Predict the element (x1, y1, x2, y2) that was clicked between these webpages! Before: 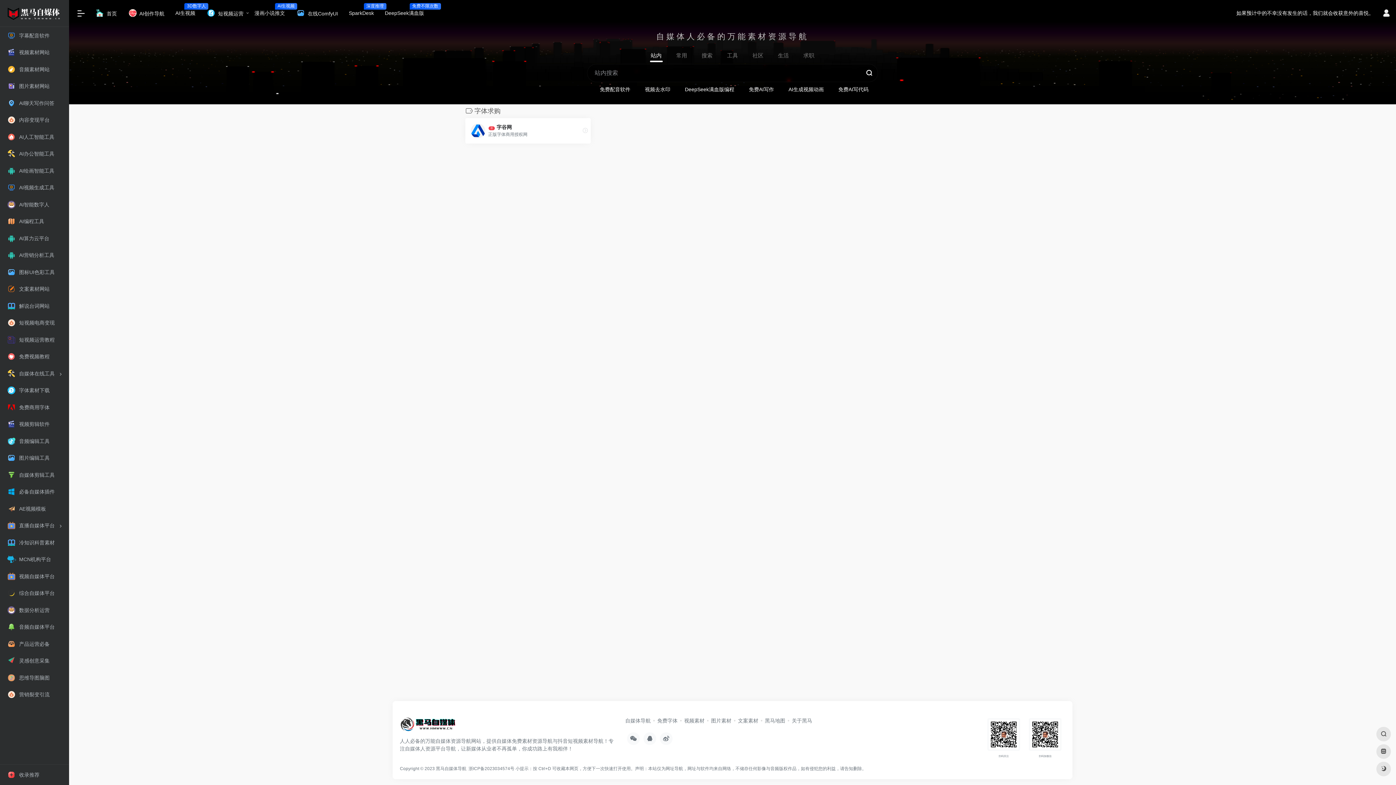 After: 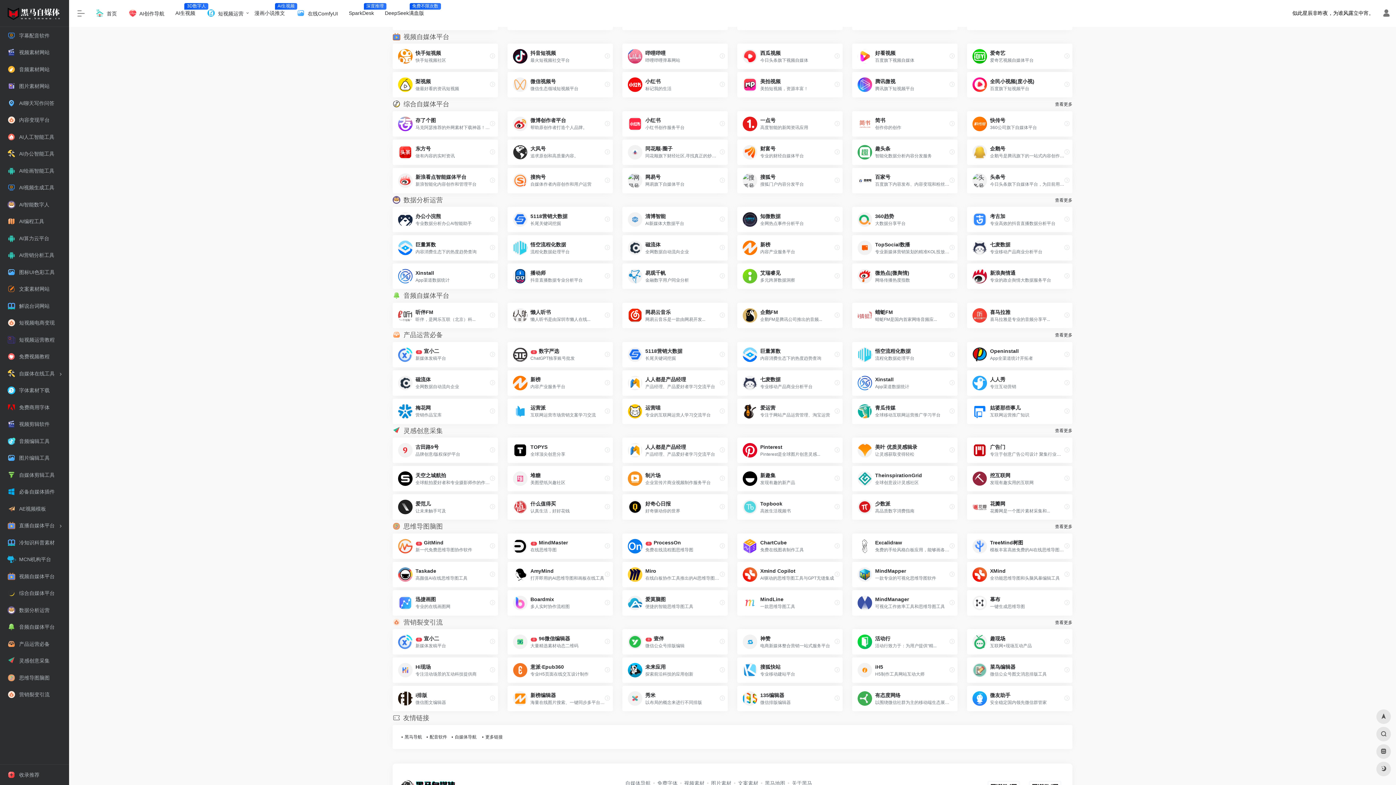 Action: label: 视频自媒体平台 bbox: (2, 568, 66, 584)